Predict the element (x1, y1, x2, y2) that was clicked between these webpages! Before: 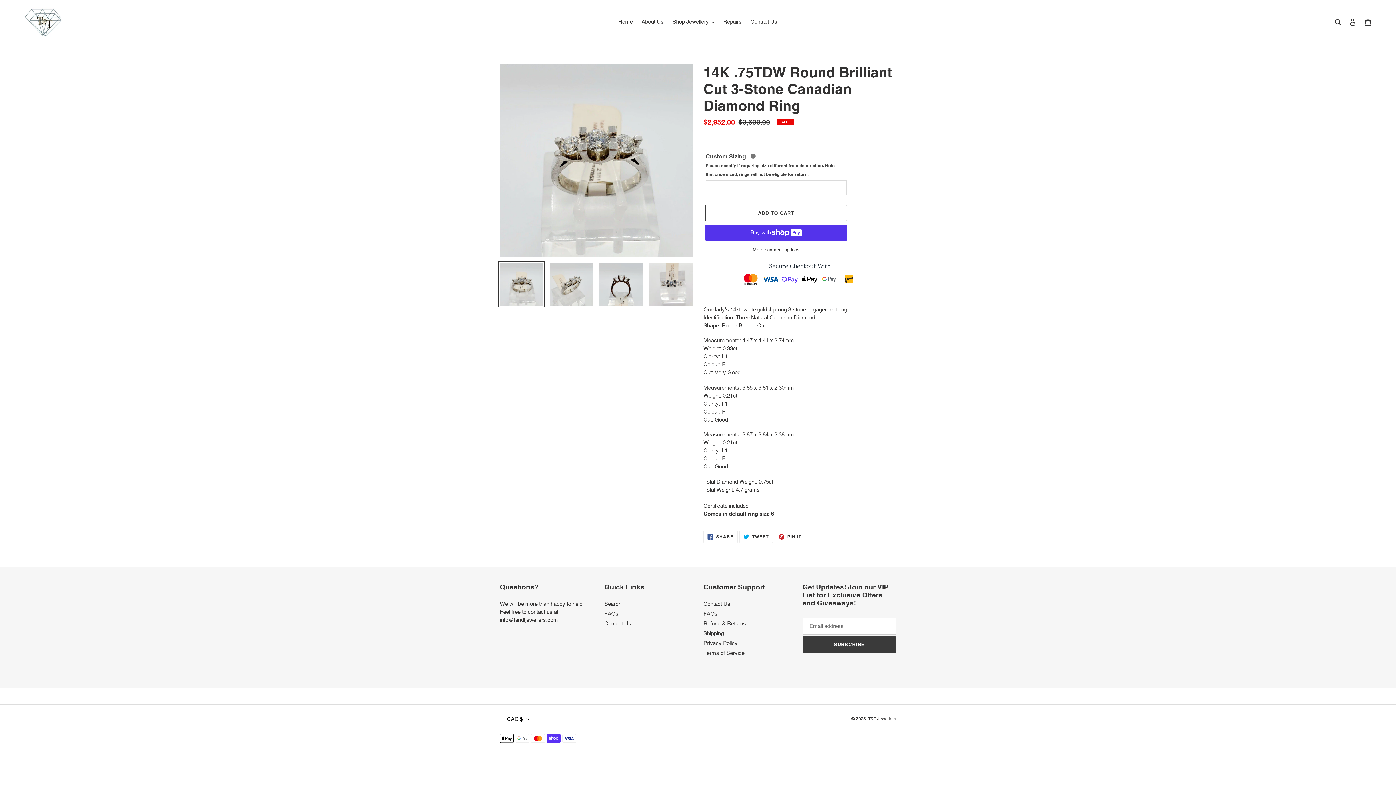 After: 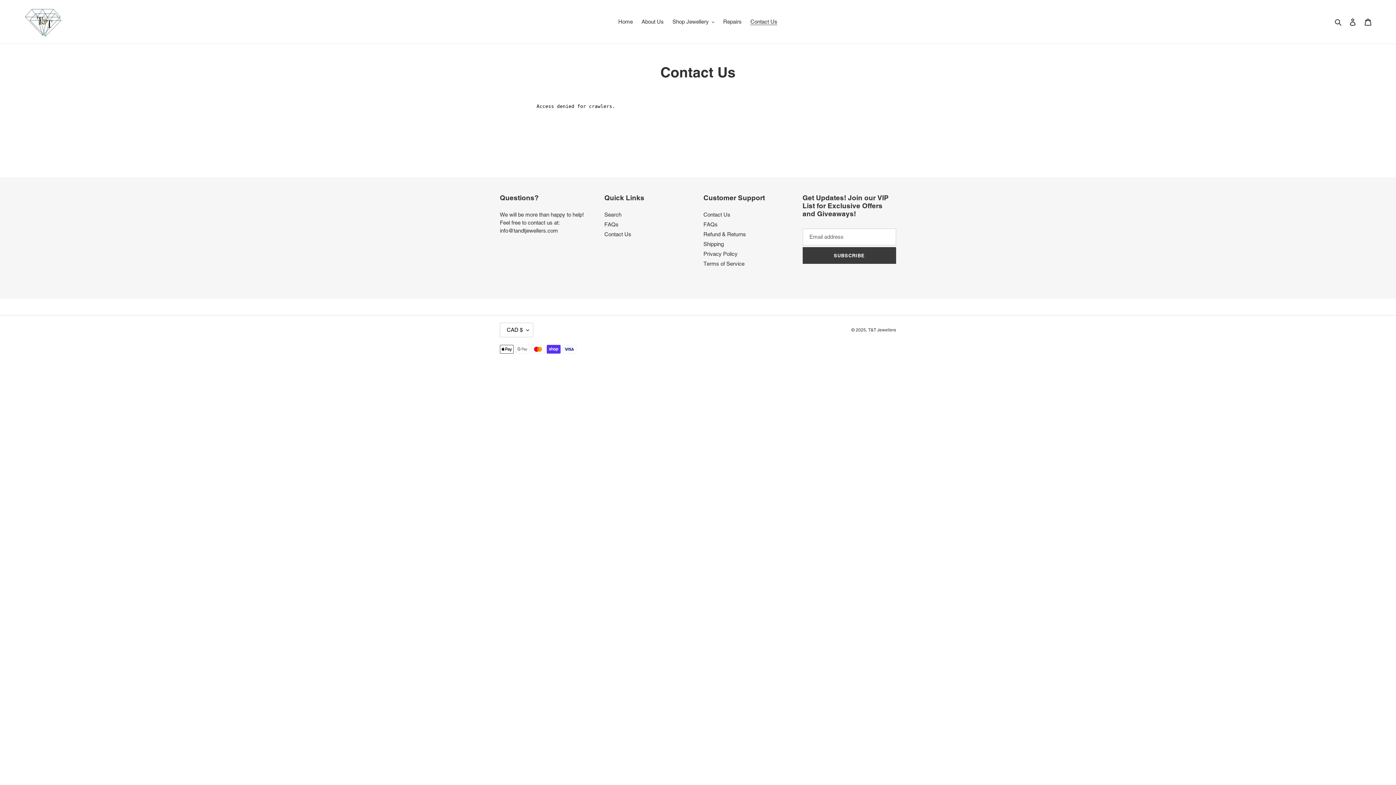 Action: bbox: (703, 601, 730, 607) label: Contact Us